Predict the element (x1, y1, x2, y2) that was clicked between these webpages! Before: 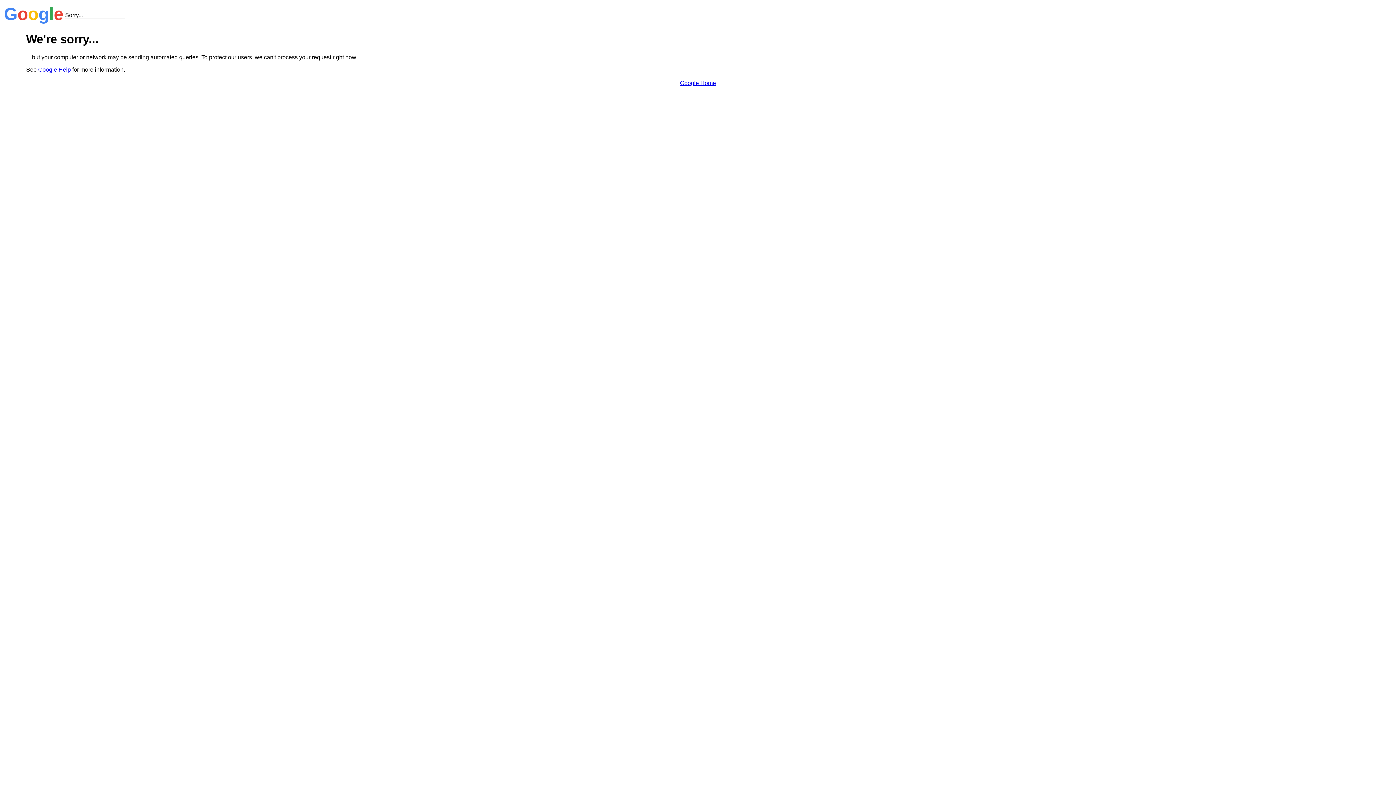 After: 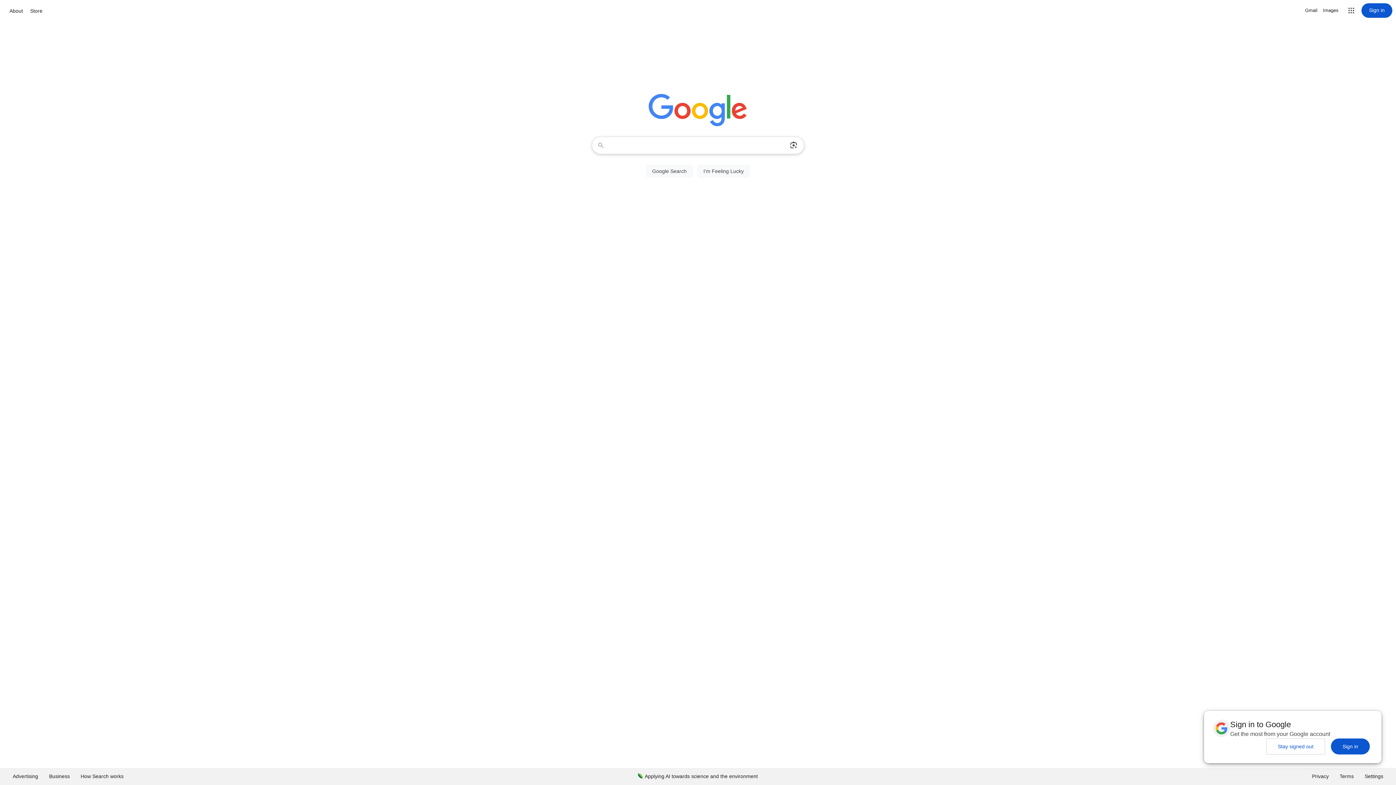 Action: label: Google Home bbox: (680, 79, 716, 86)